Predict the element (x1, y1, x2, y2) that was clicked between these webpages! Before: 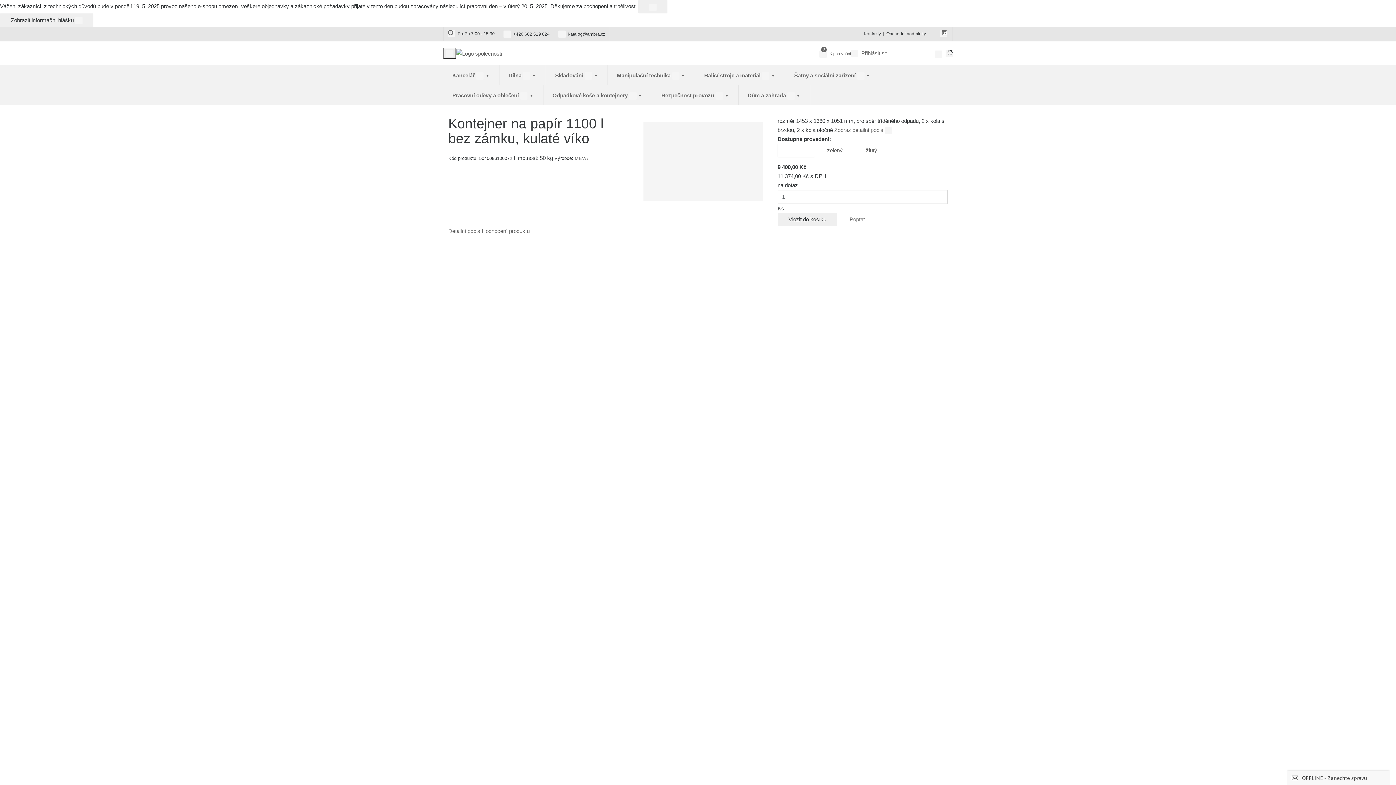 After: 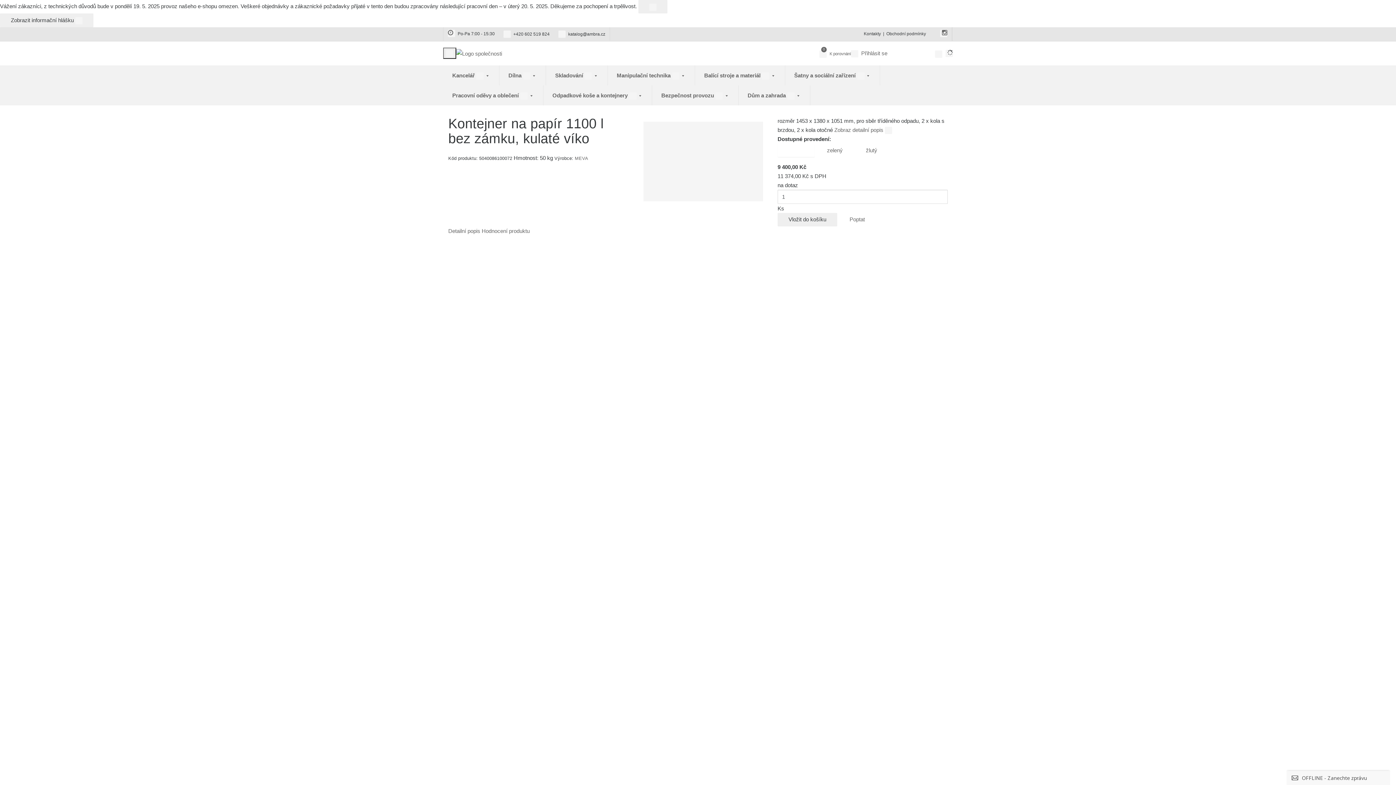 Action: label: Hodnocení produktu bbox: (481, 227, 529, 234)